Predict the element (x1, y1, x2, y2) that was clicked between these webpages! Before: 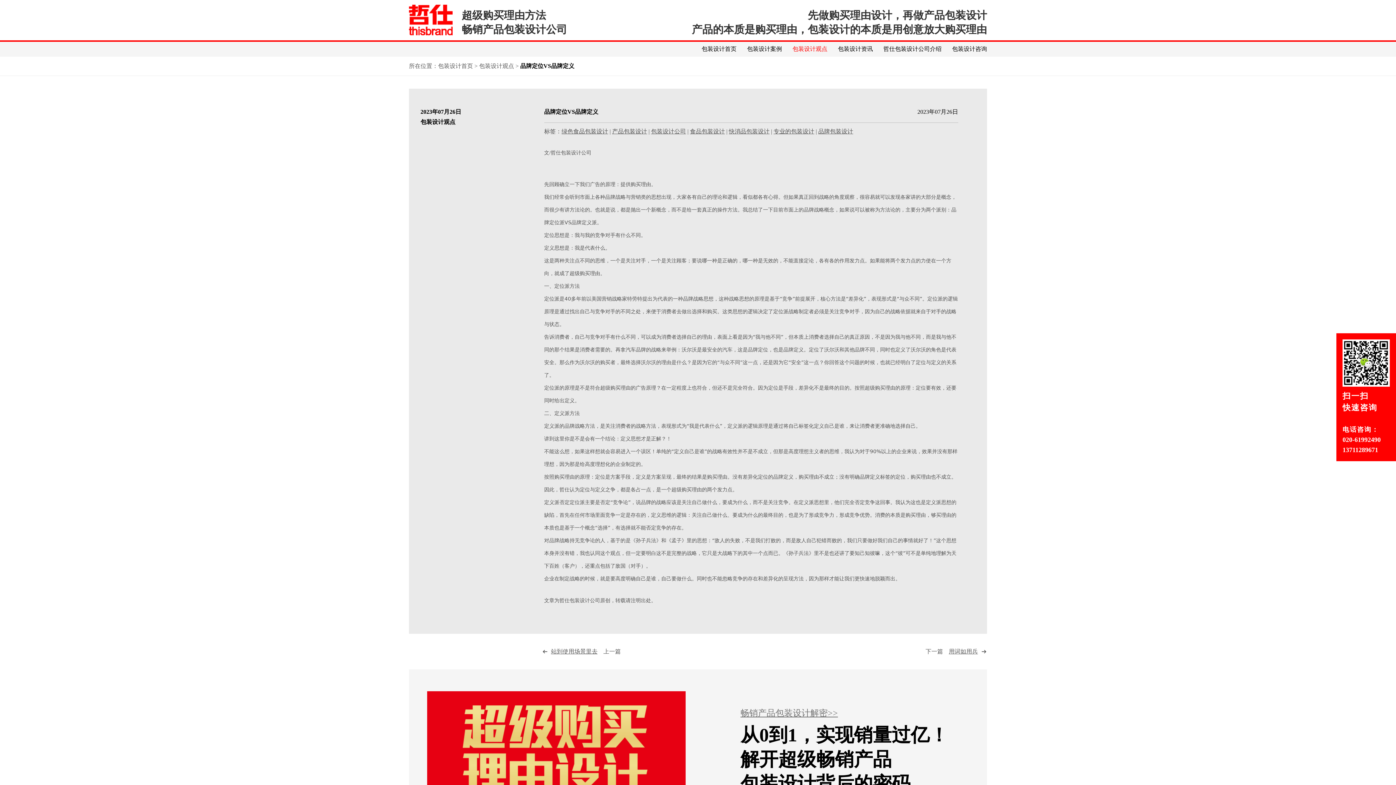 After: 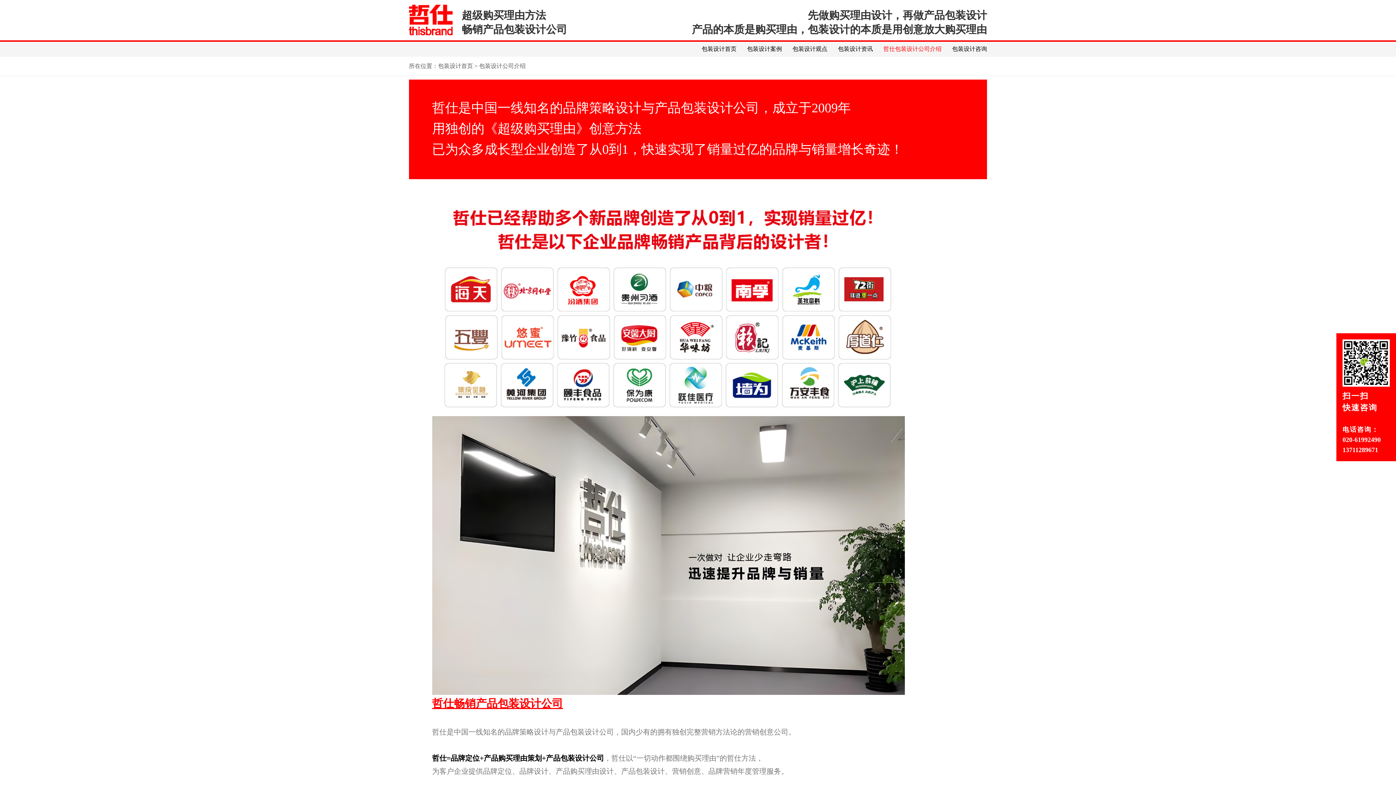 Action: bbox: (883, 42, 941, 56) label: 哲仕包装设计公司介绍